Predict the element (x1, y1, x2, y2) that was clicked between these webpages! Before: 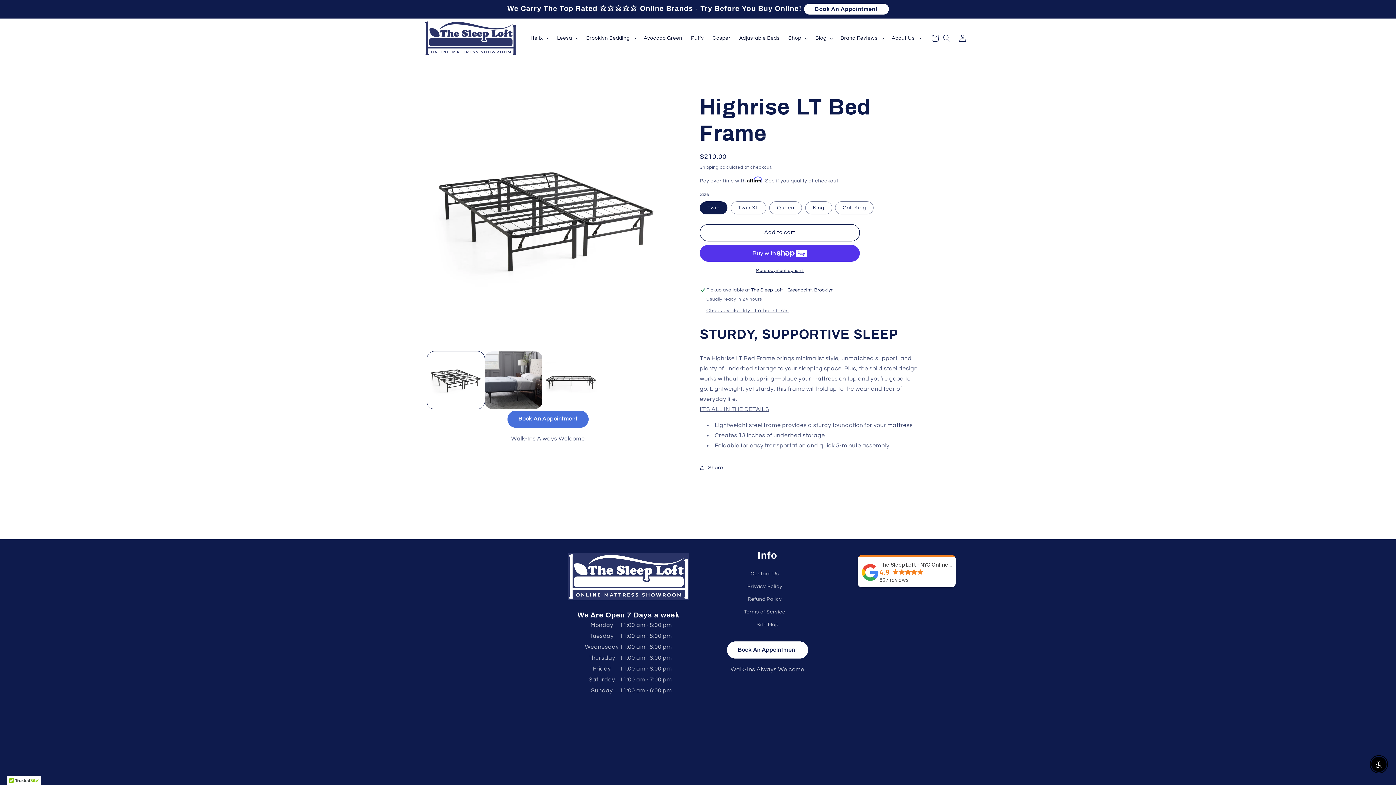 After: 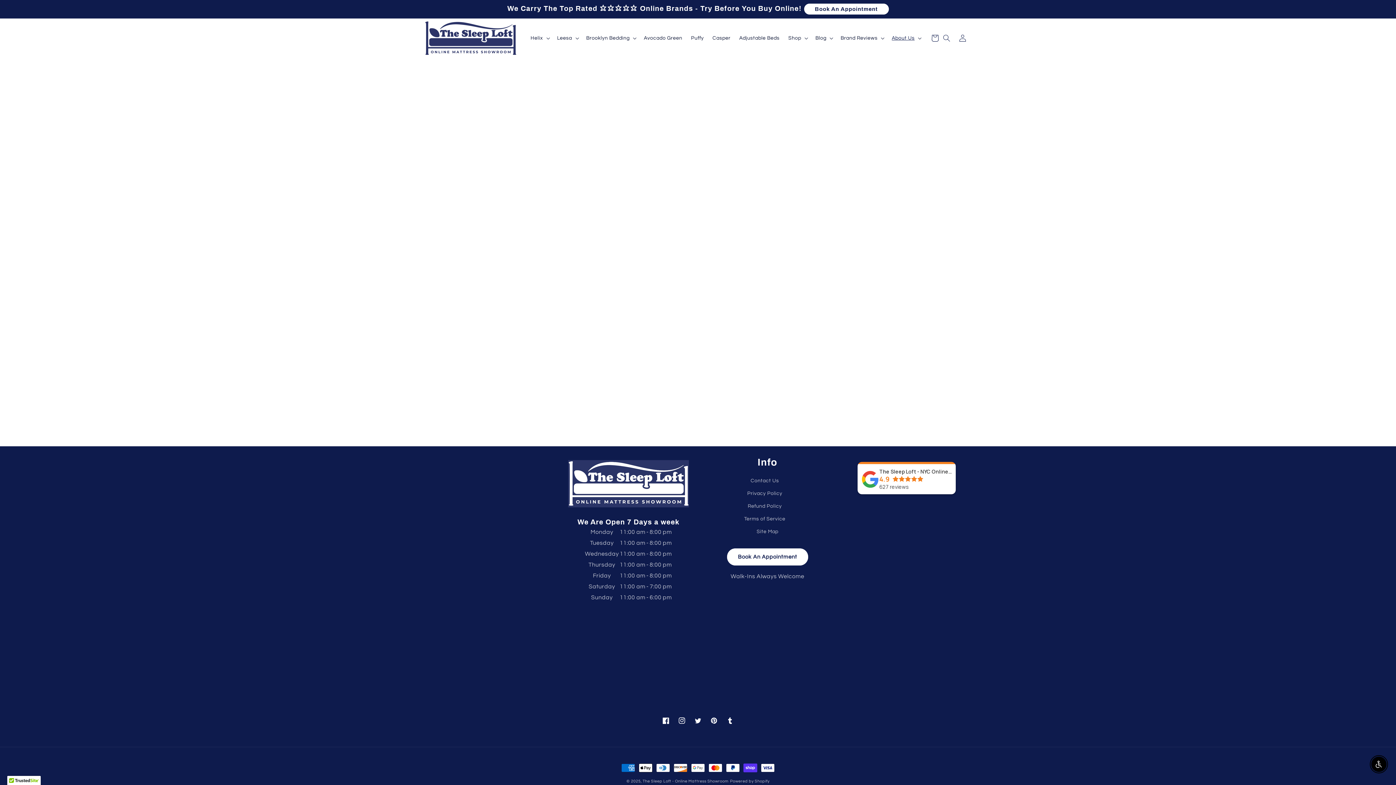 Action: bbox: (0, 0, 1396, 18) label: We Carry The Top Rated ⭐⭐⭐⭐⭐ Online Brands - Try Before You Buy Online! Book An Appointment